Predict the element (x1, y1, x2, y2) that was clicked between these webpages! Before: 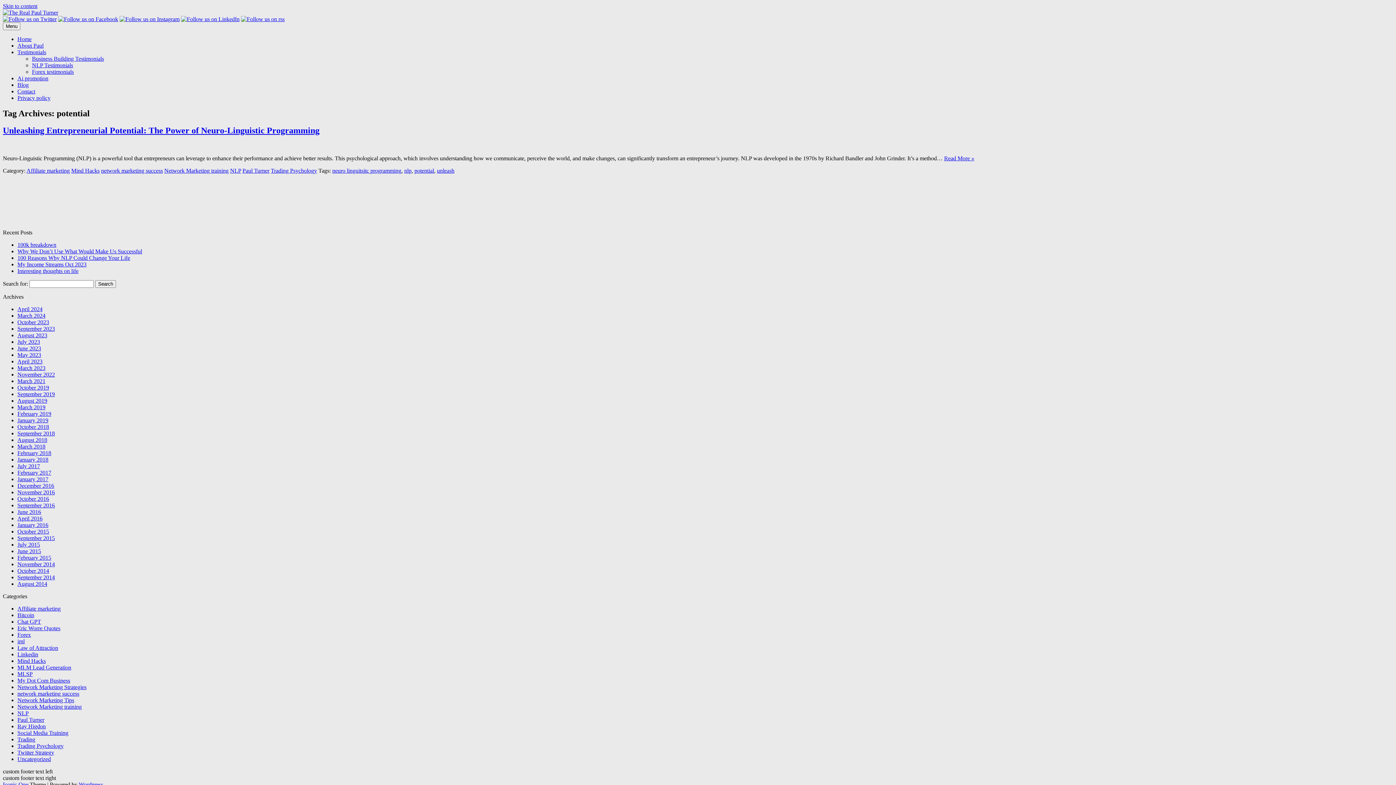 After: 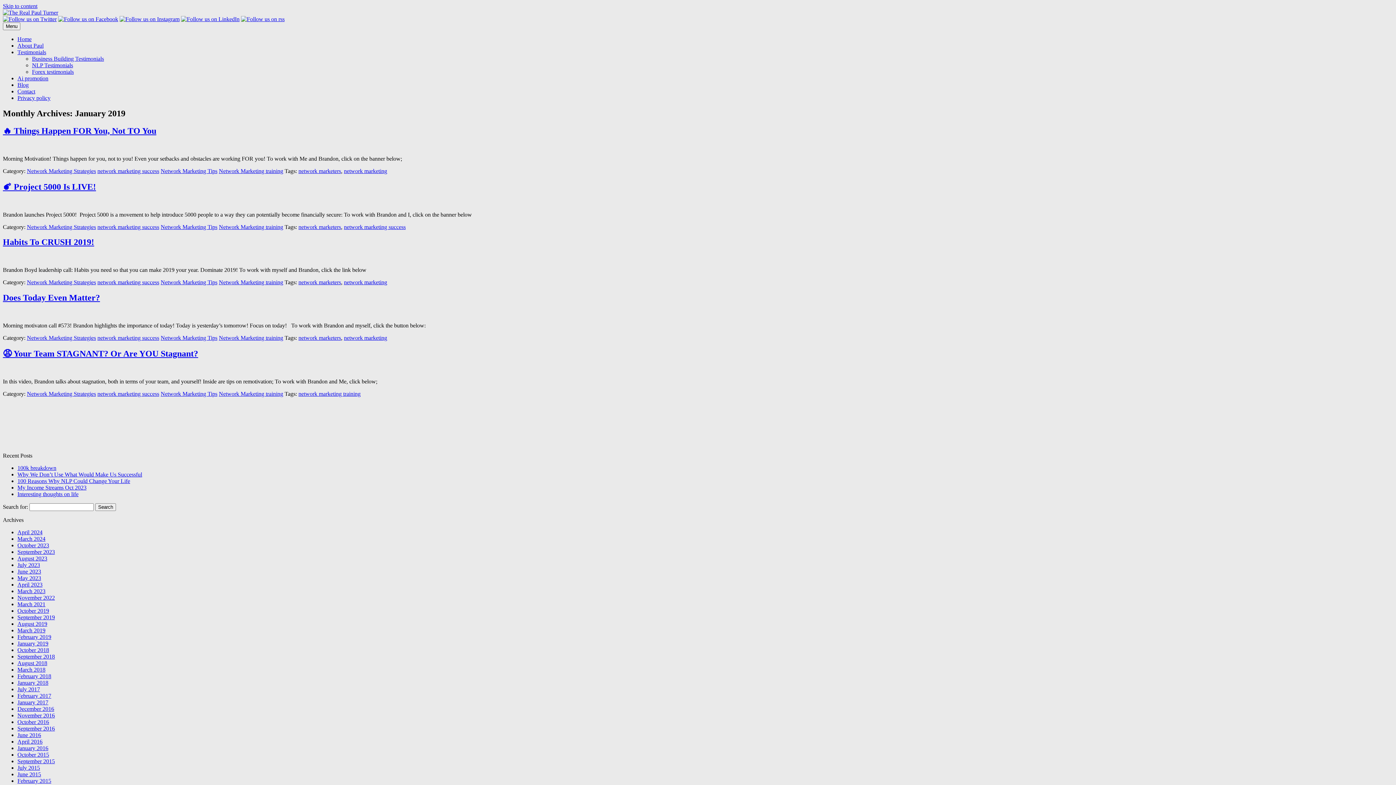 Action: label: January 2019 bbox: (17, 417, 48, 423)